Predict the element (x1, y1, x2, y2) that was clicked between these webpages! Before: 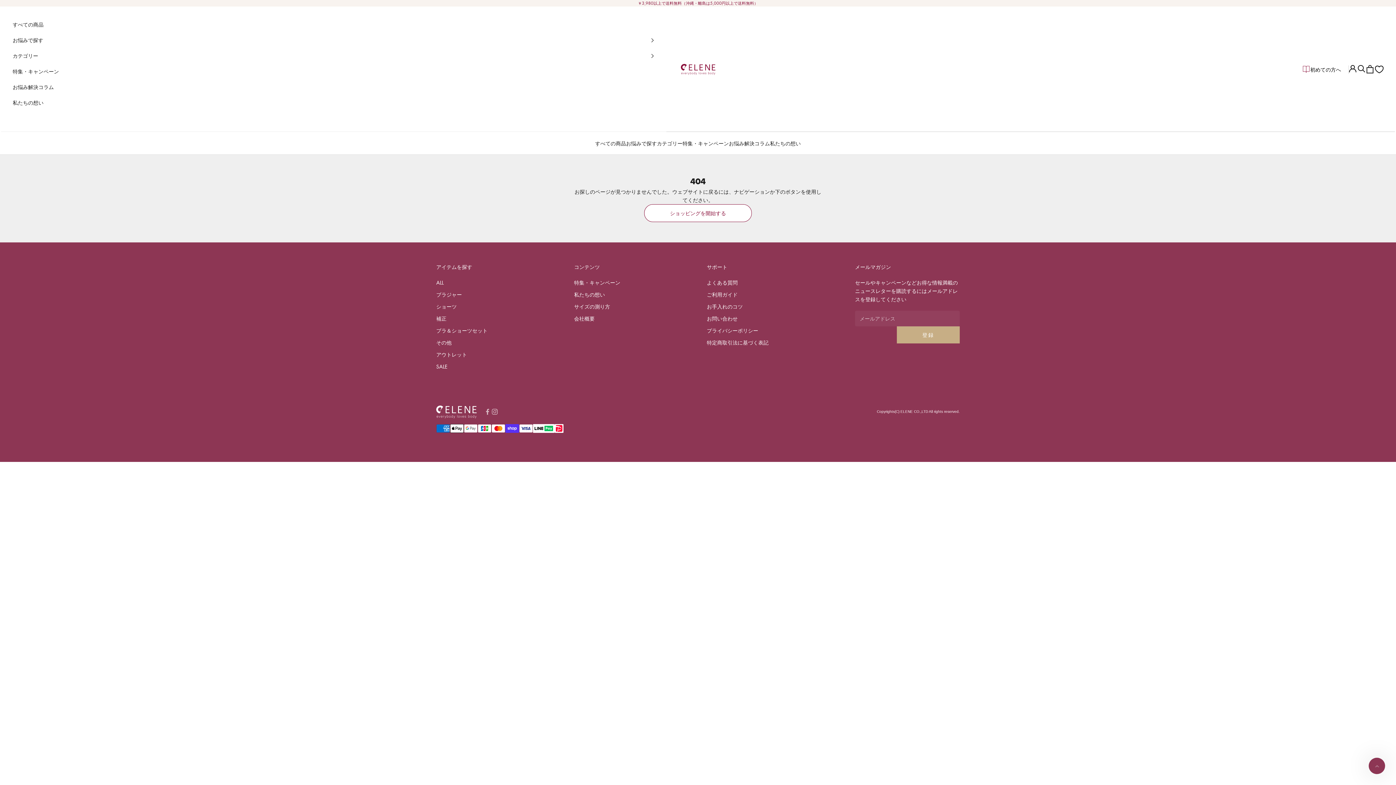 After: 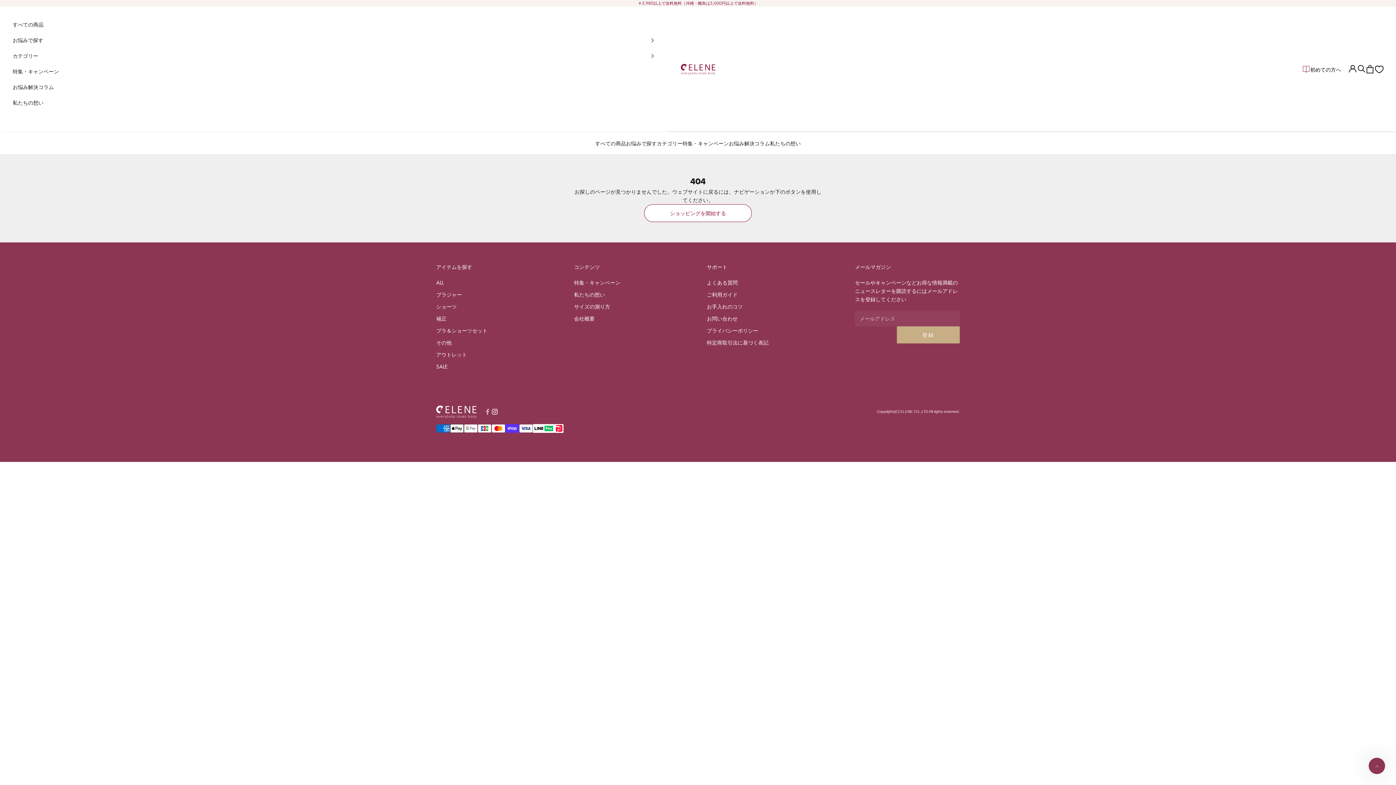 Action: bbox: (491, 408, 498, 415) label: フォローはこちらInstagram